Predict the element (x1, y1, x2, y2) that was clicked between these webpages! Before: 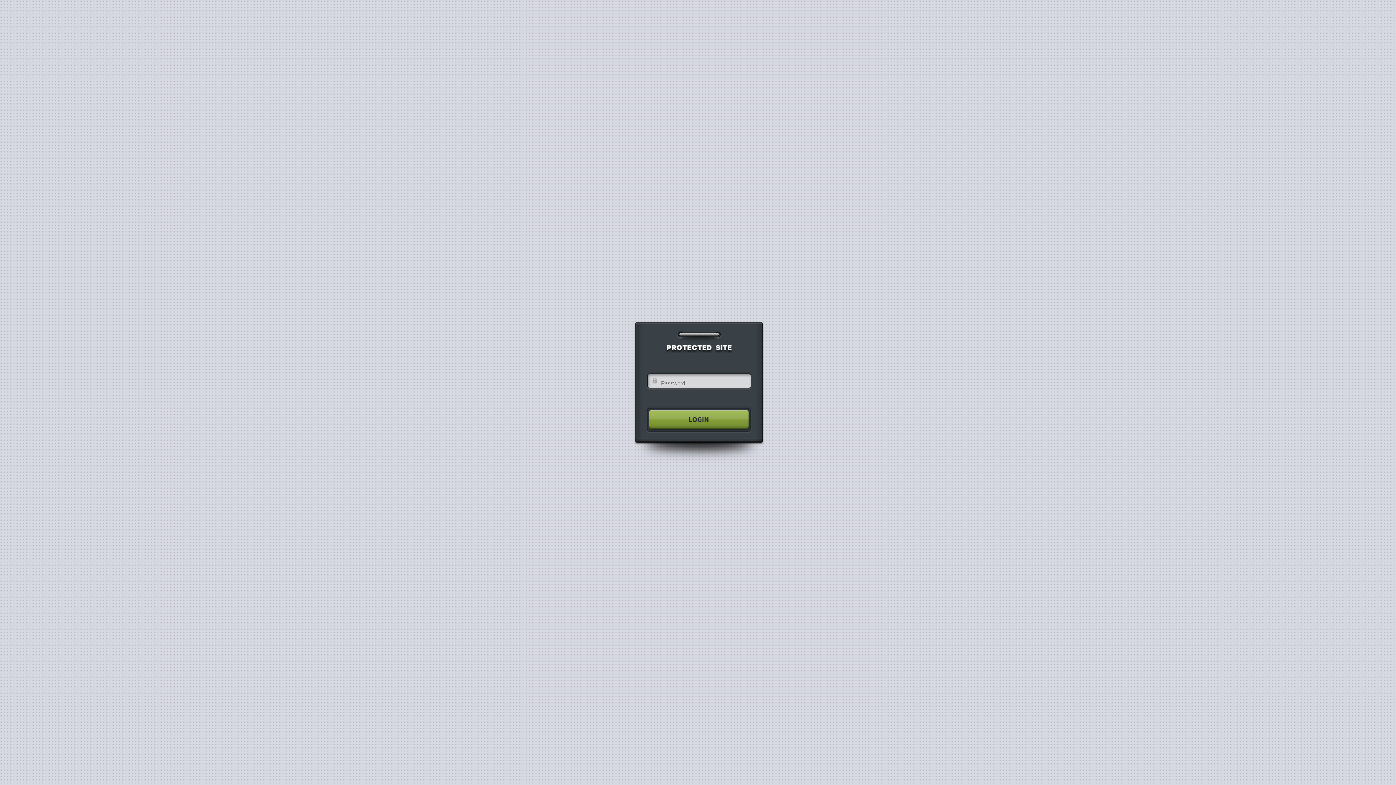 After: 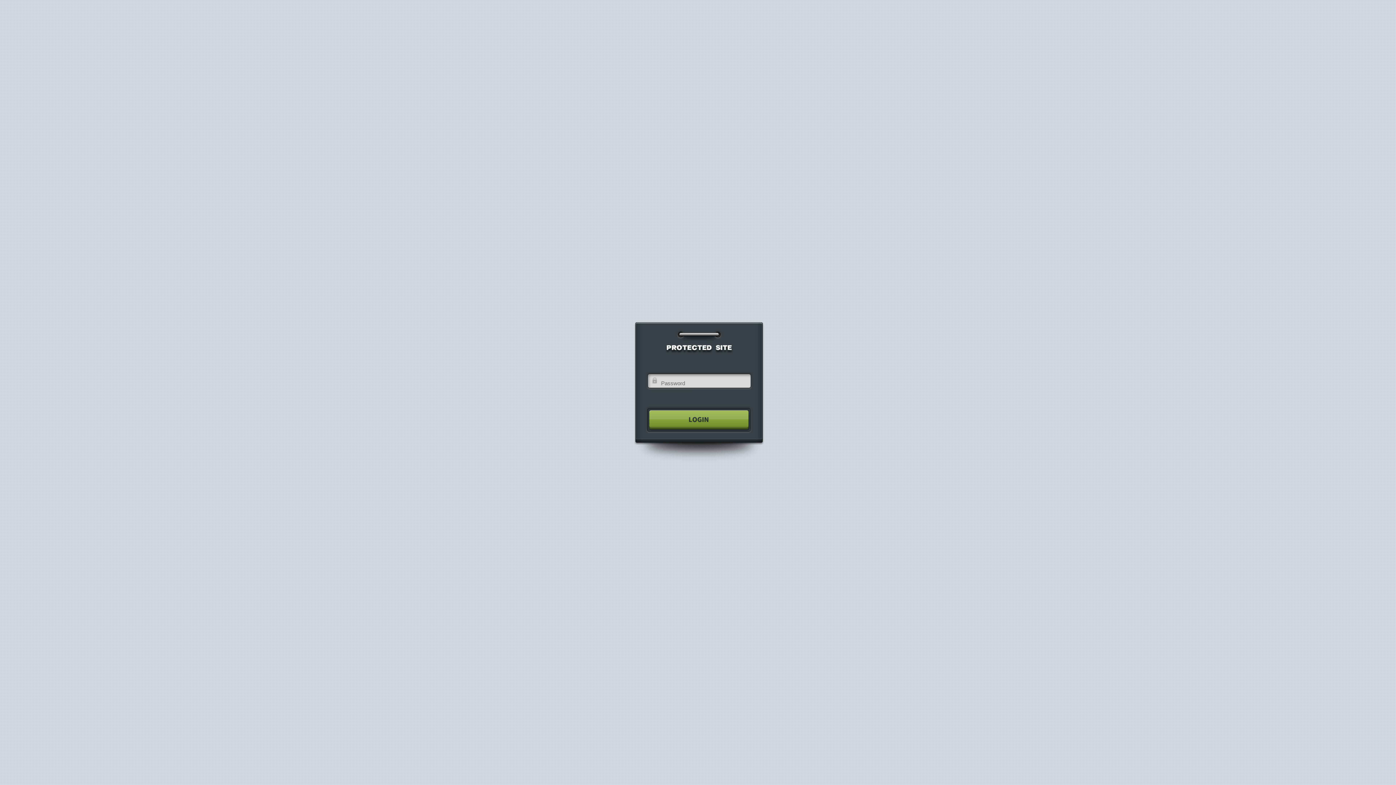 Action: bbox: (640, 404, 755, 435)